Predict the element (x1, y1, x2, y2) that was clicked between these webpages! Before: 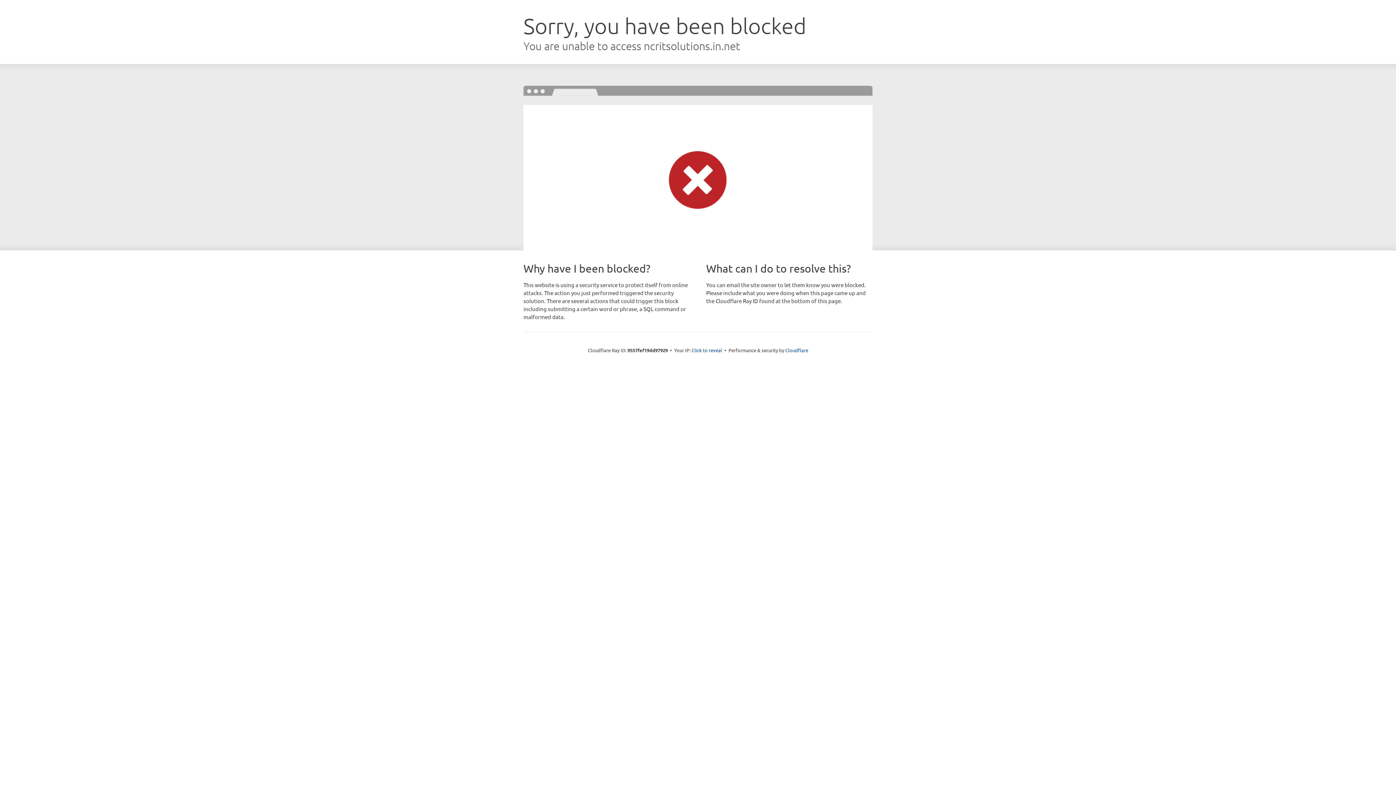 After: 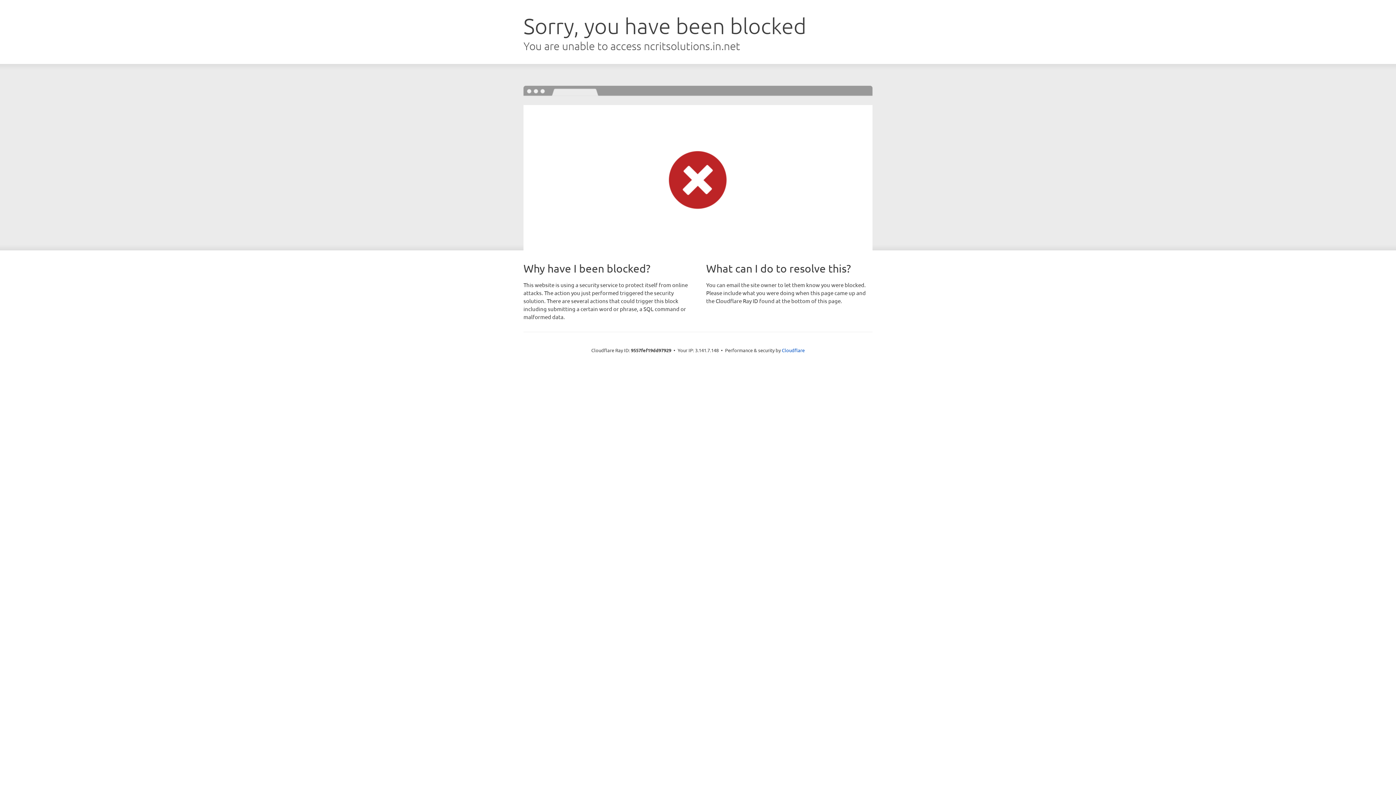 Action: bbox: (691, 346, 722, 353) label: Click to reveal